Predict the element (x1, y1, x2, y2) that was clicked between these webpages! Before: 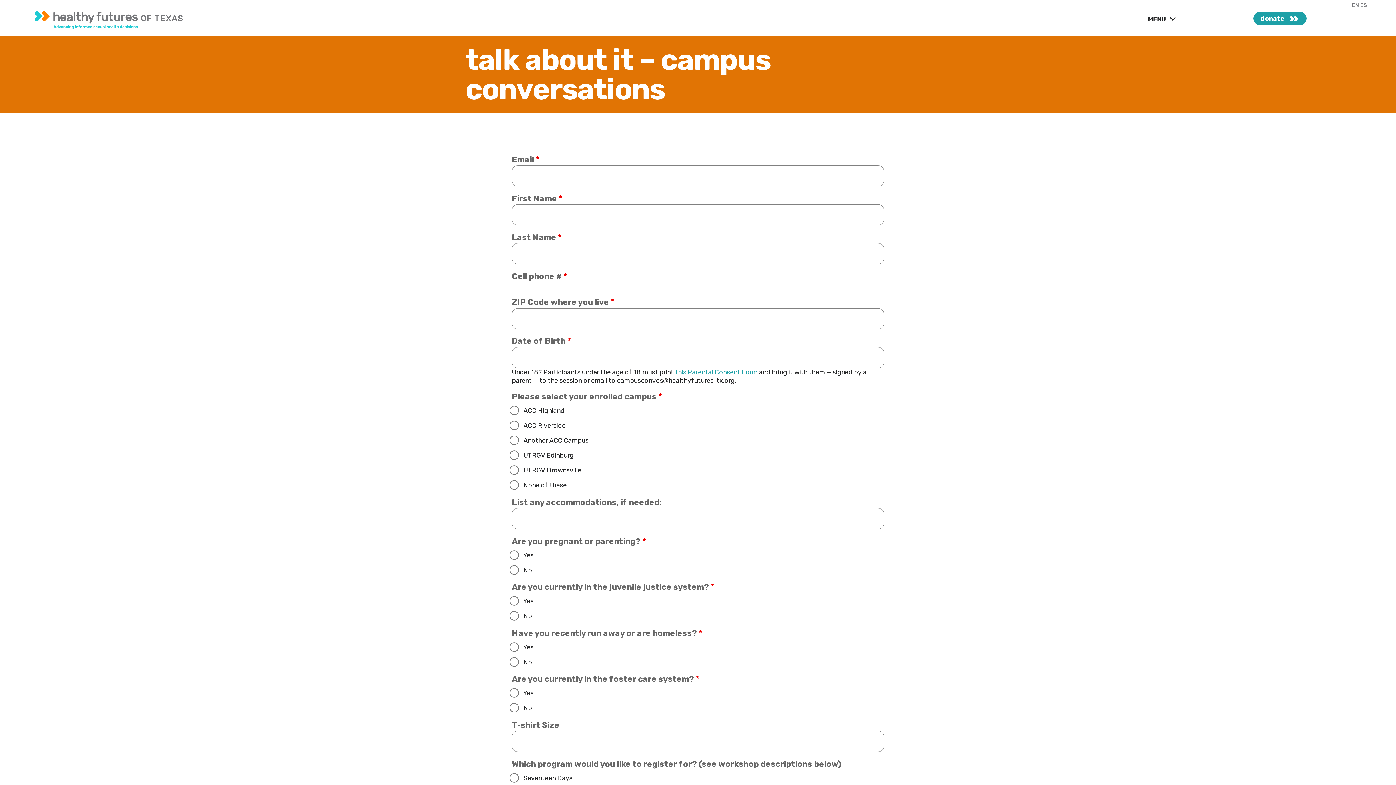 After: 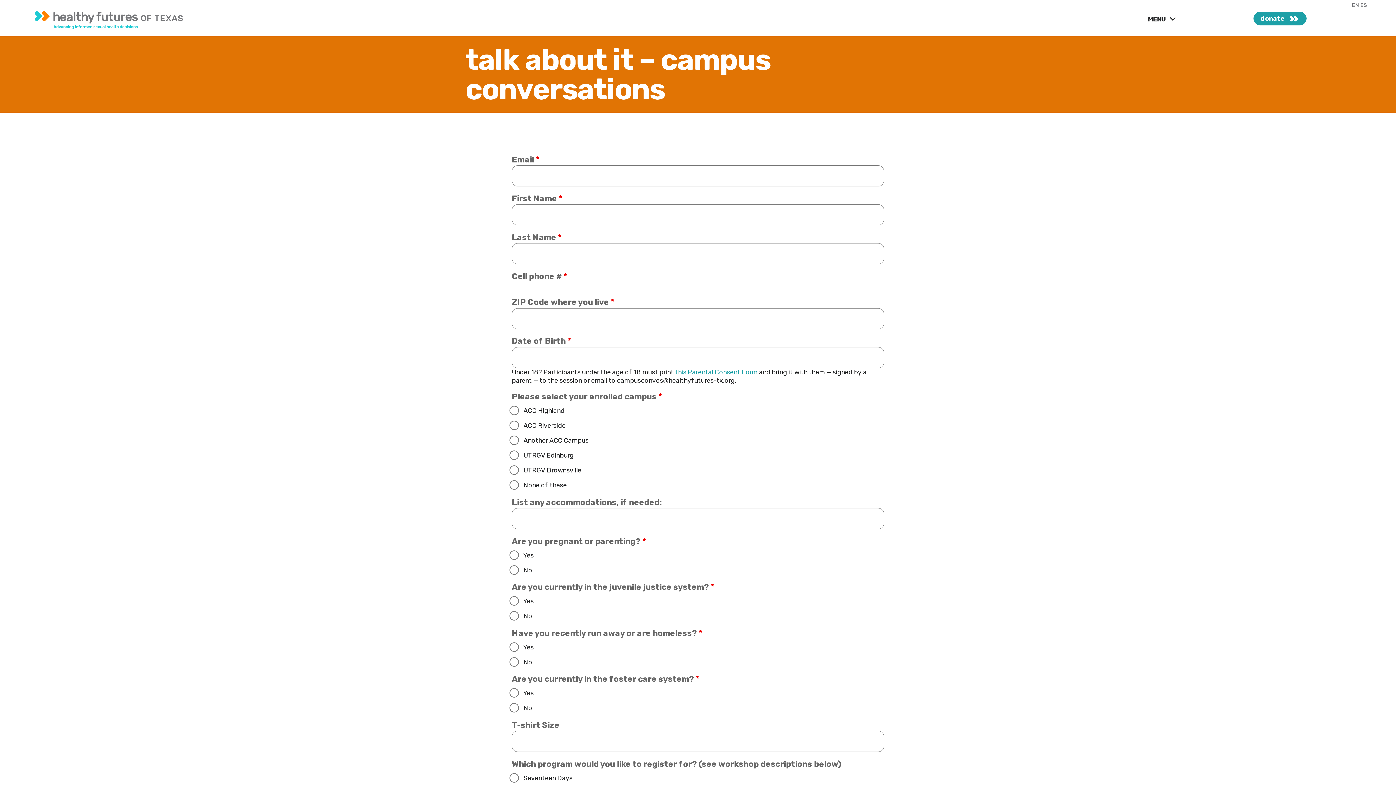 Action: bbox: (1352, 2, 1359, 8) label: EN